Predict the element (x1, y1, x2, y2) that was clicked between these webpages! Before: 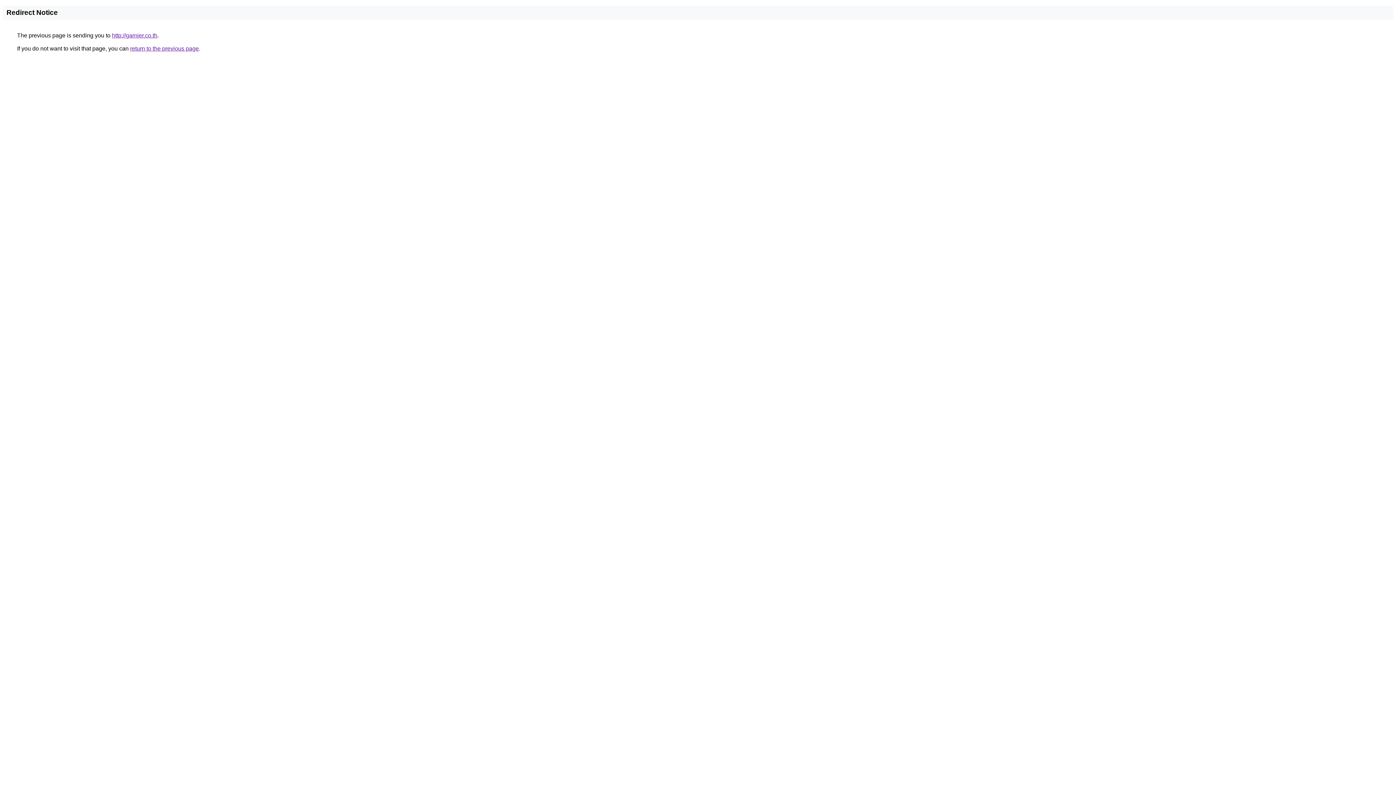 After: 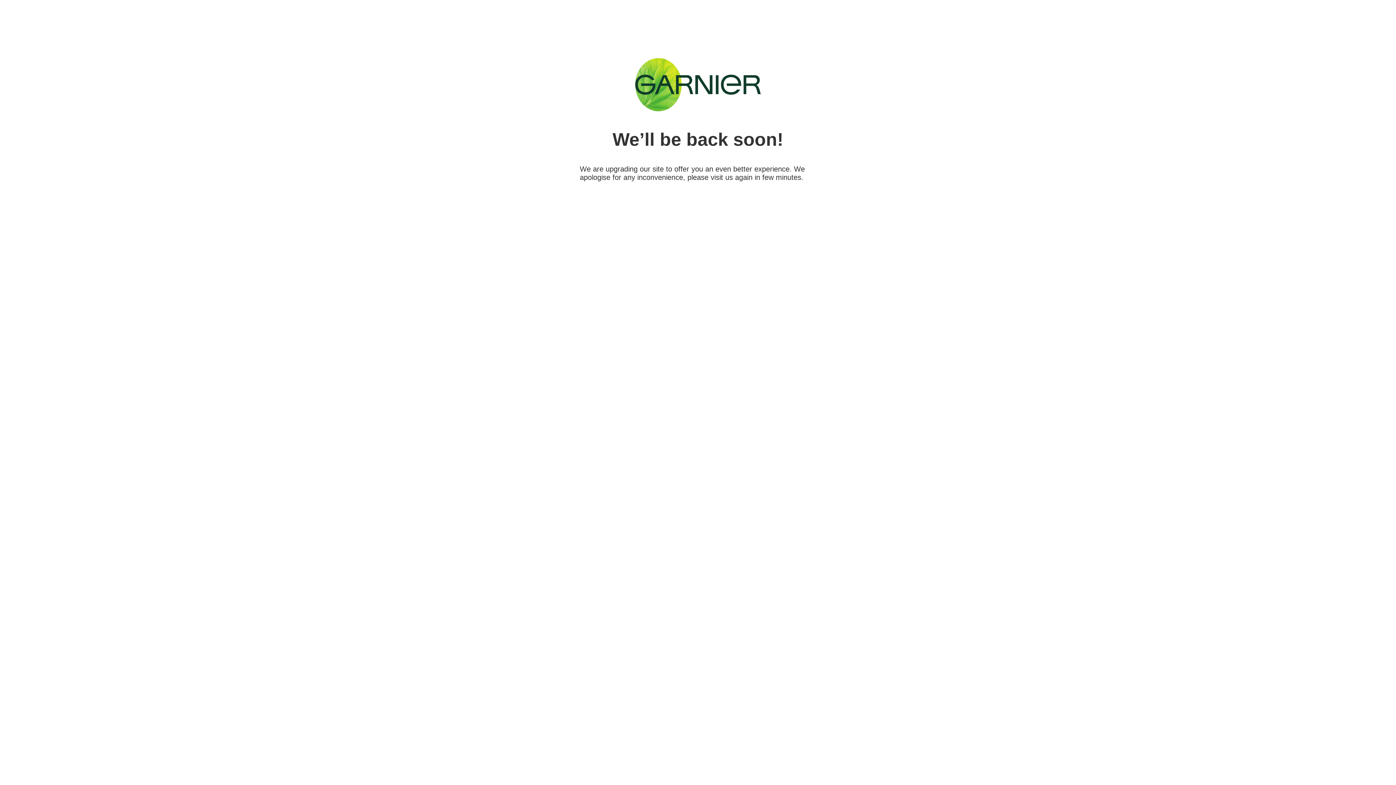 Action: bbox: (112, 32, 157, 38) label: http://garnier.co.th